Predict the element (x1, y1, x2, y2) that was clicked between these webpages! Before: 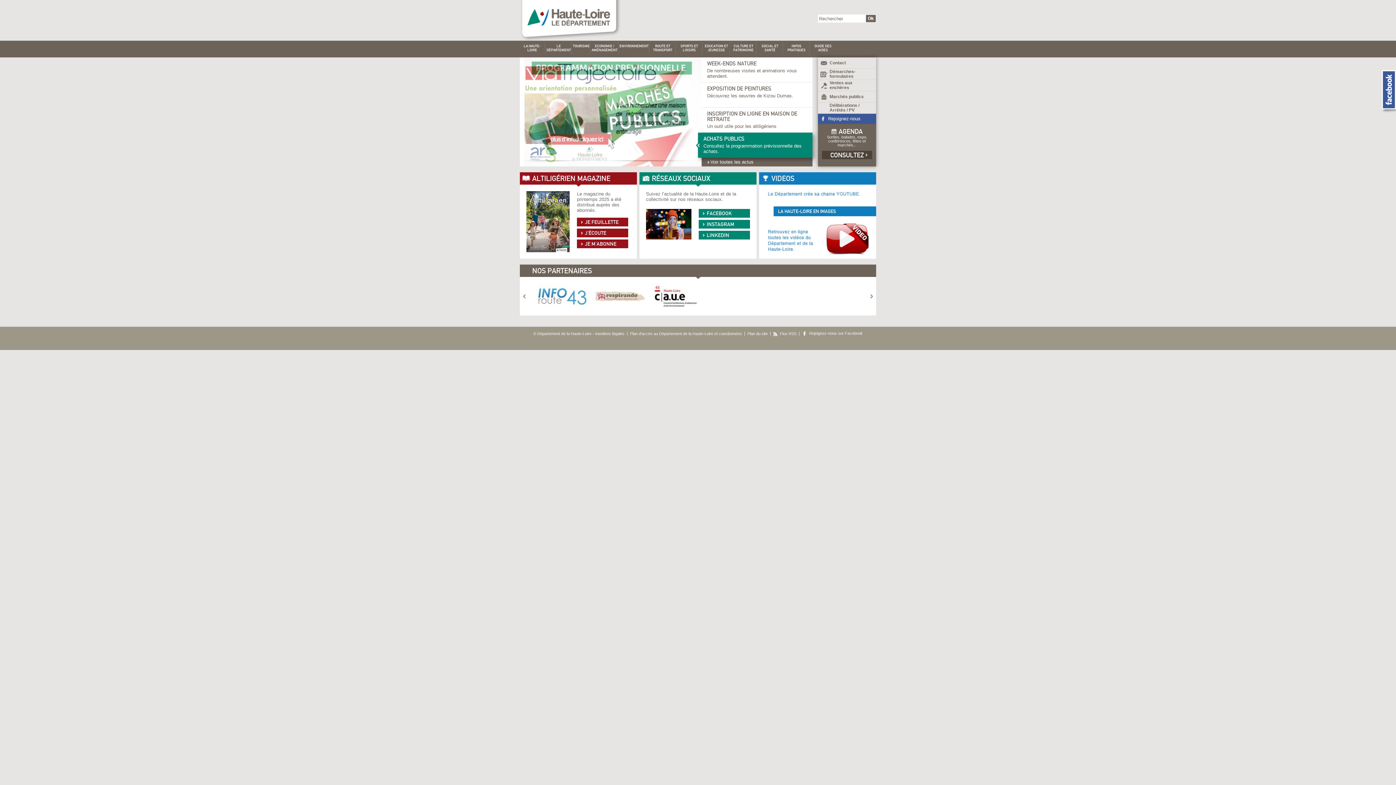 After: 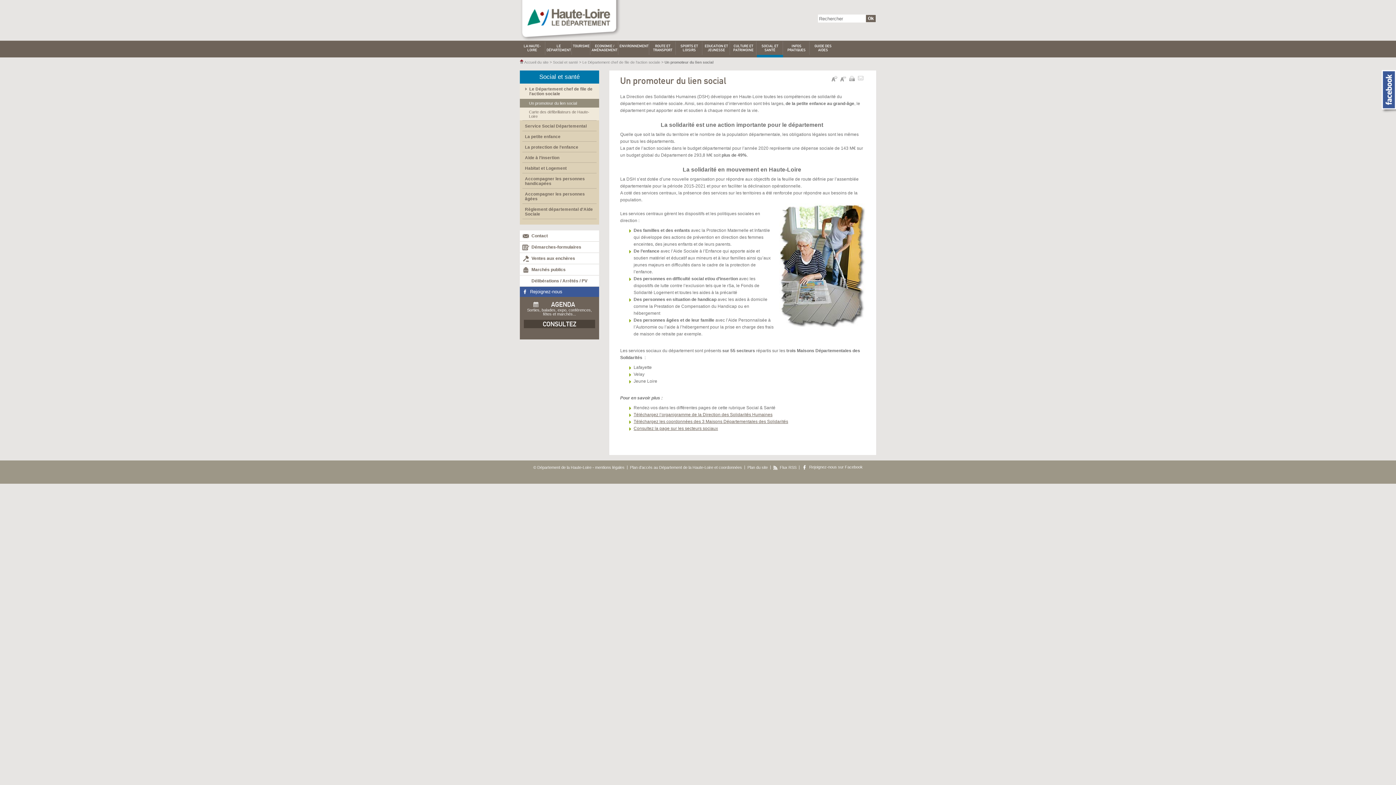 Action: label: SOCIAL ET SANTÉ bbox: (757, 41, 783, 58)